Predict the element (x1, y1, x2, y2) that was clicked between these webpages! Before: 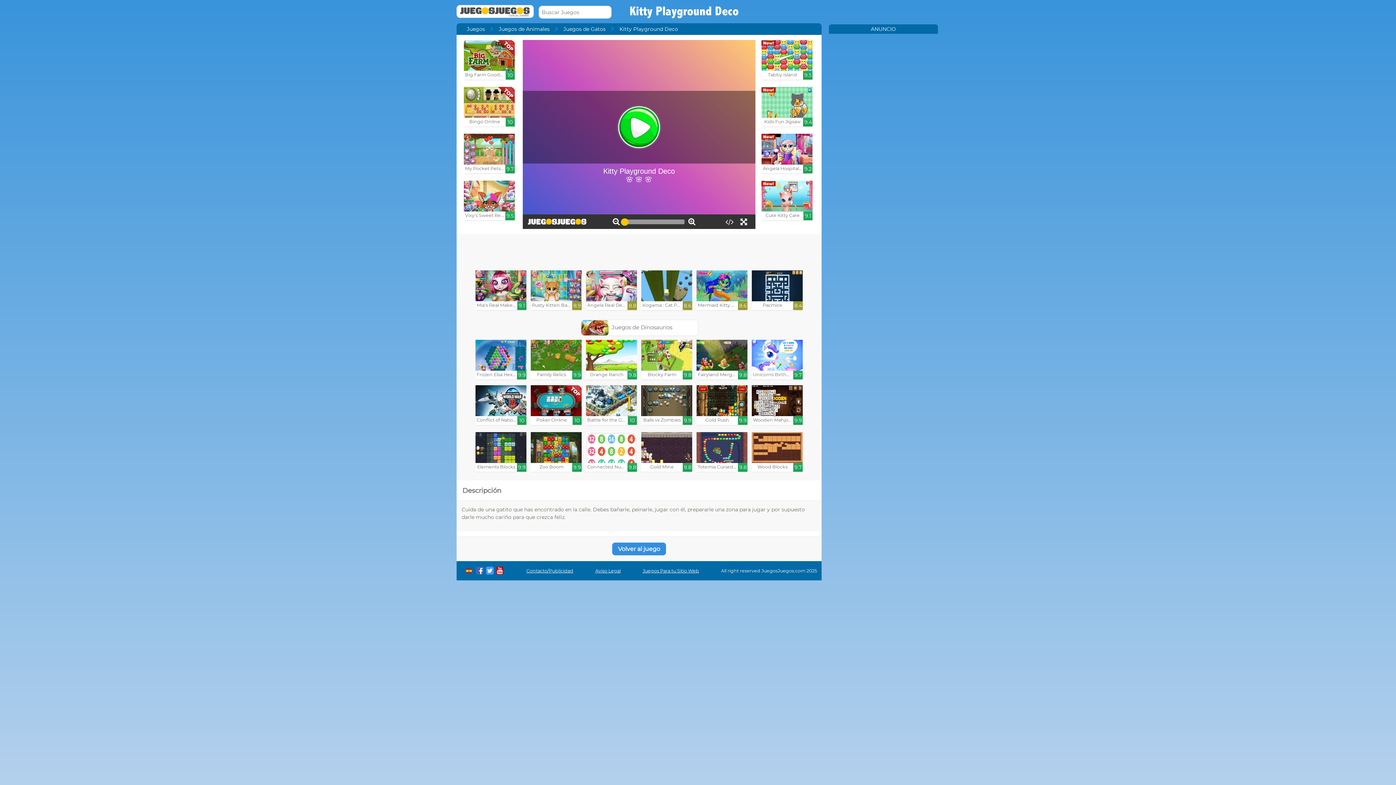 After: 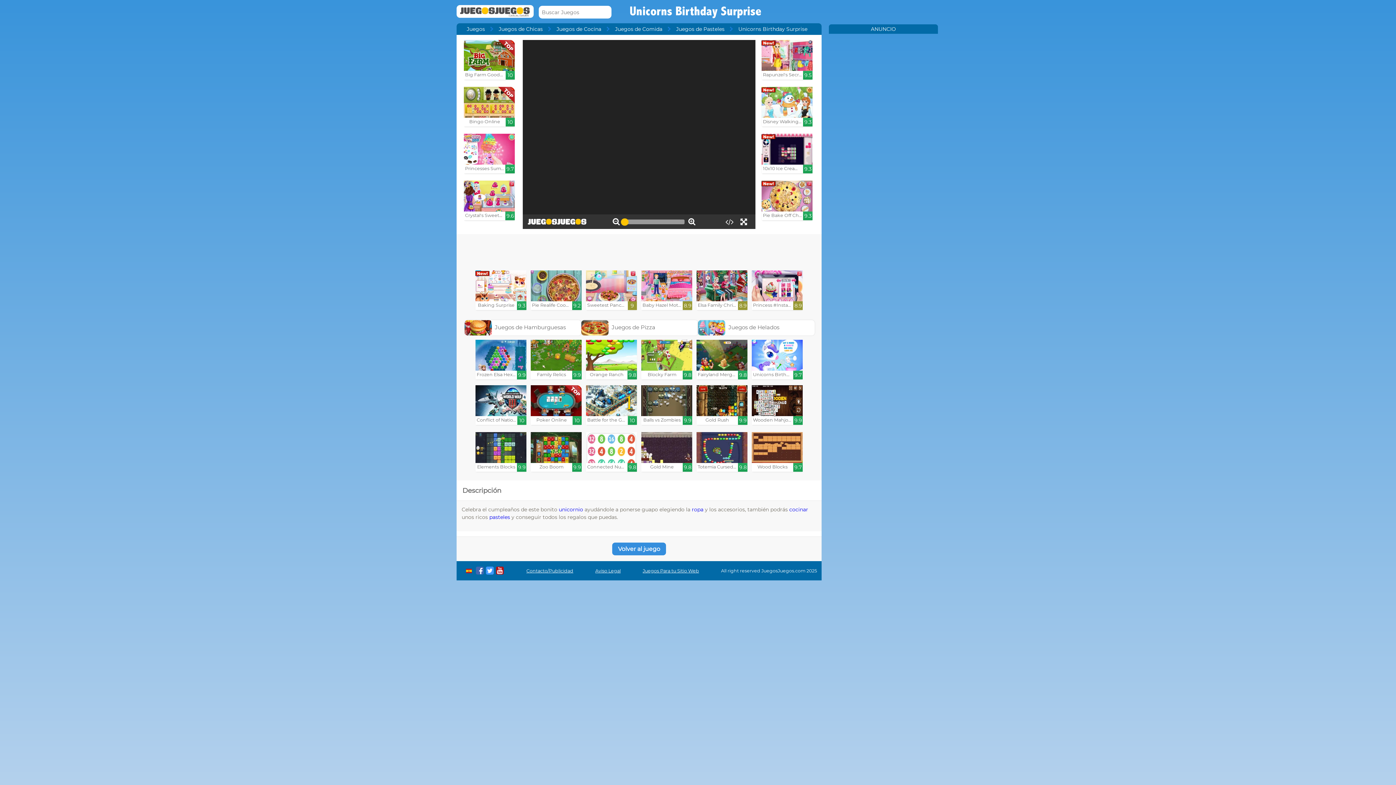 Action: bbox: (752, 340, 802, 379) label: Unicorns Birthday Surprise

9.7